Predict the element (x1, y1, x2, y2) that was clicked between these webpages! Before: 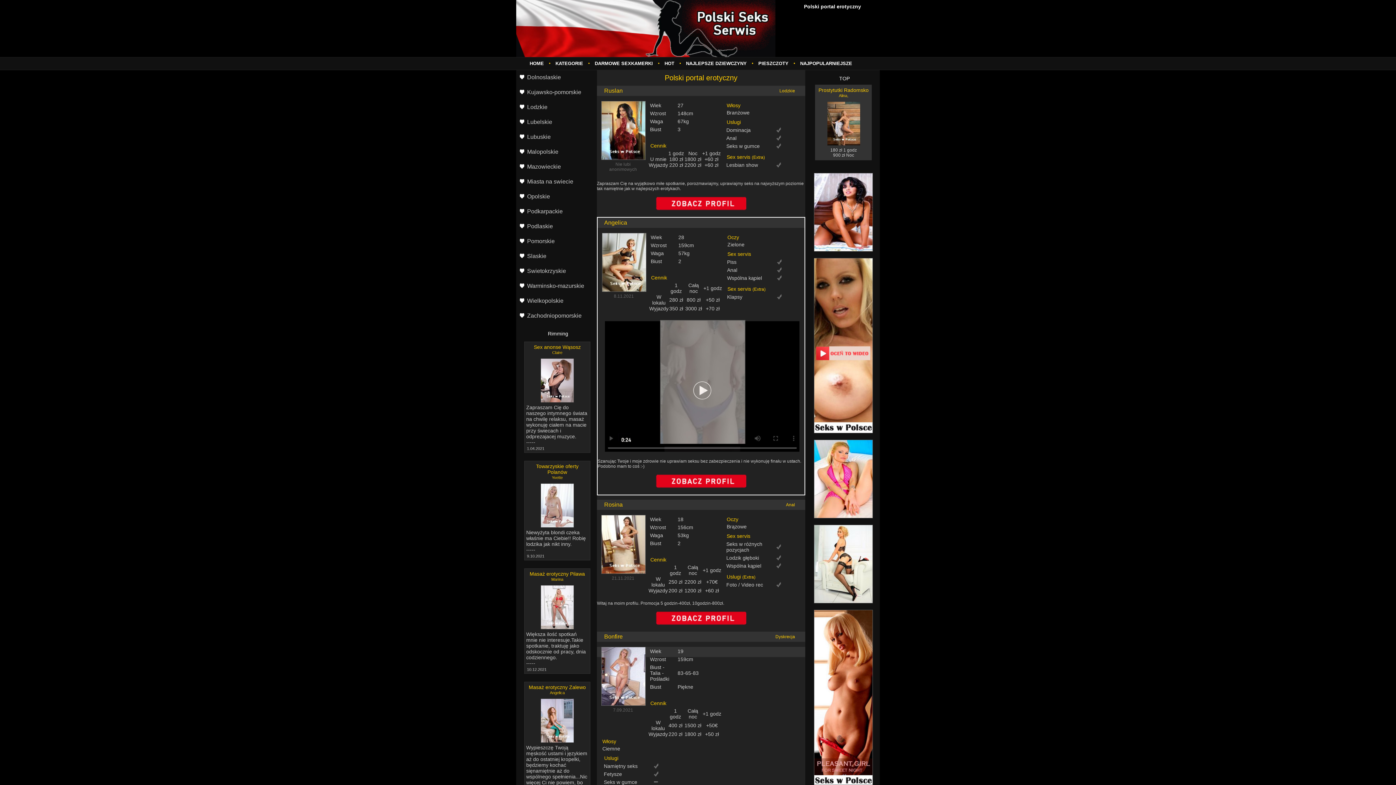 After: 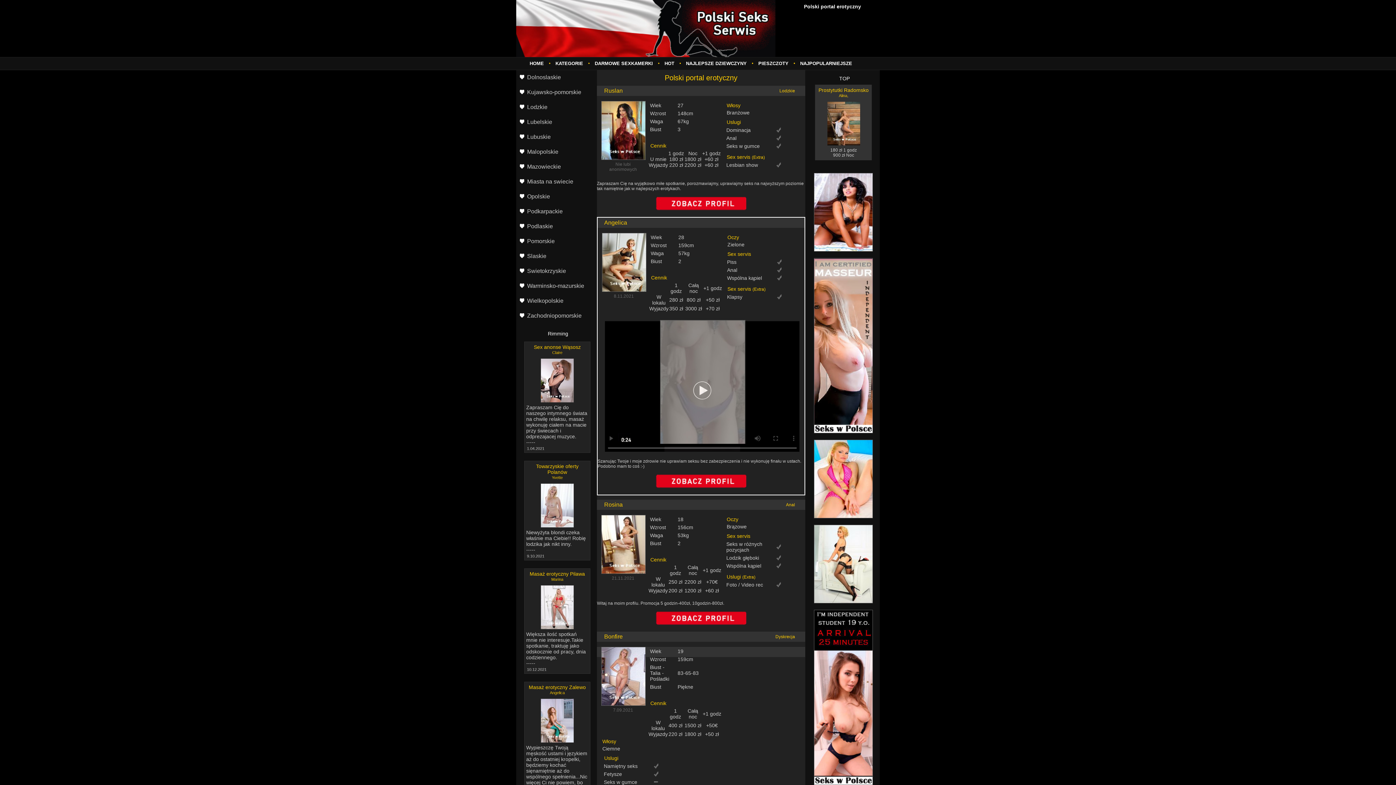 Action: bbox: (526, 57, 547, 69) label: HOME